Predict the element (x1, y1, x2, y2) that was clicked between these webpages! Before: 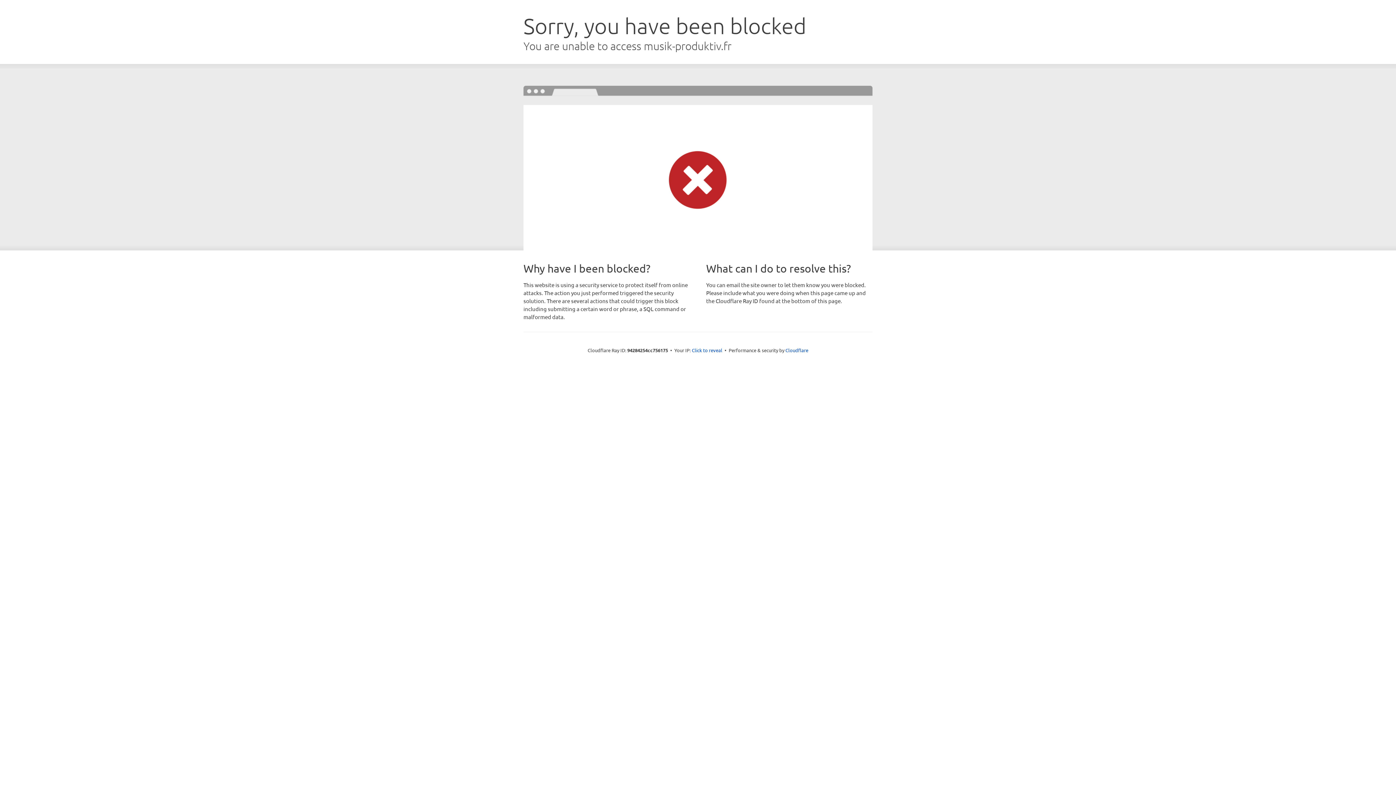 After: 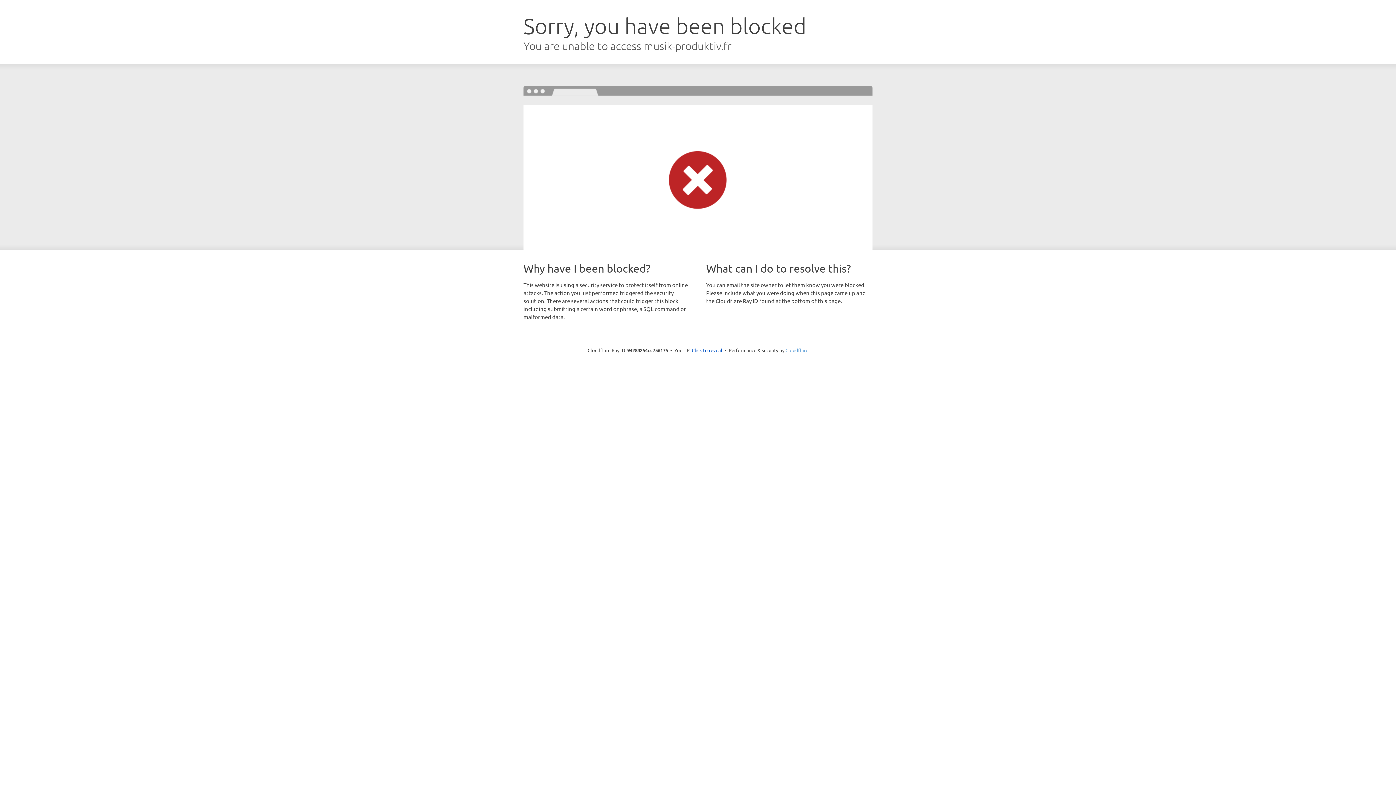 Action: bbox: (785, 347, 808, 353) label: Cloudflare